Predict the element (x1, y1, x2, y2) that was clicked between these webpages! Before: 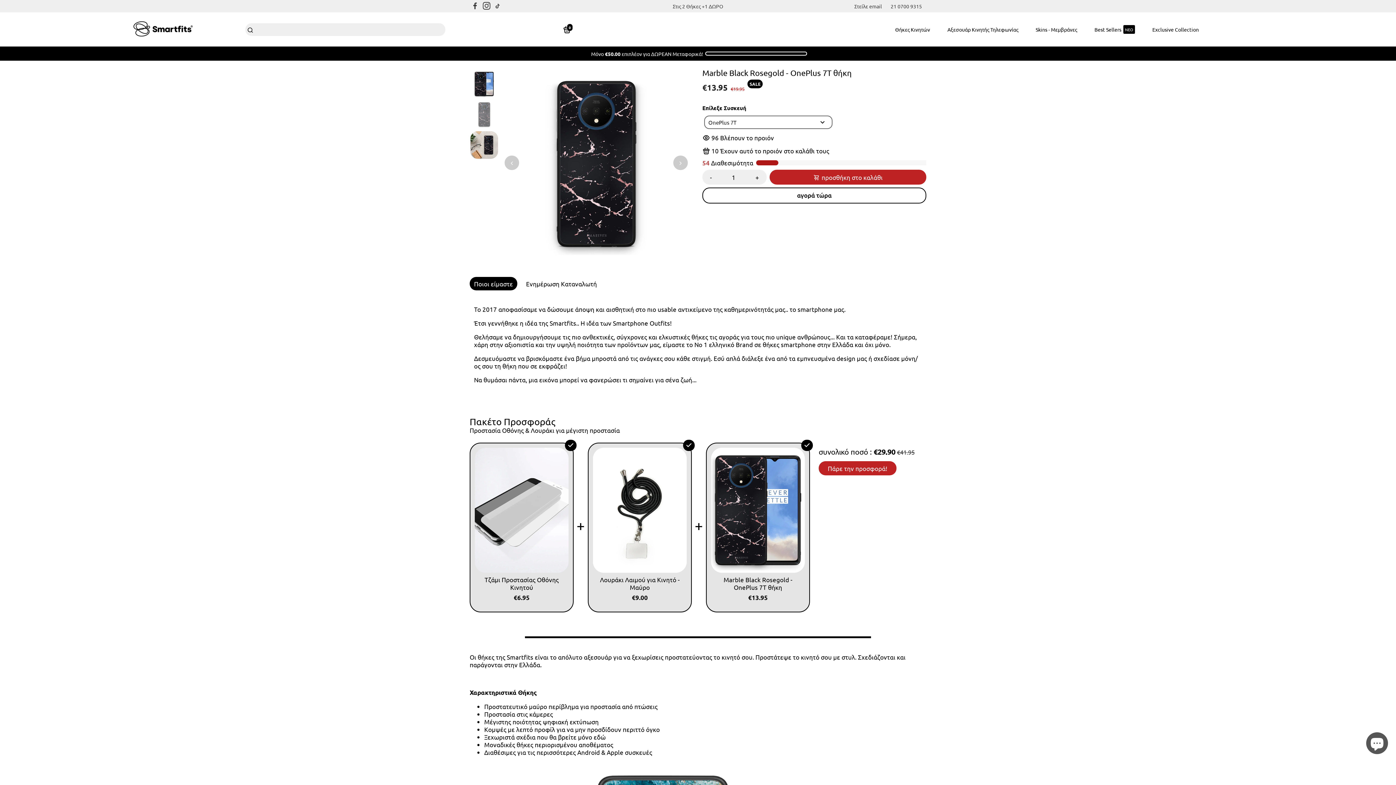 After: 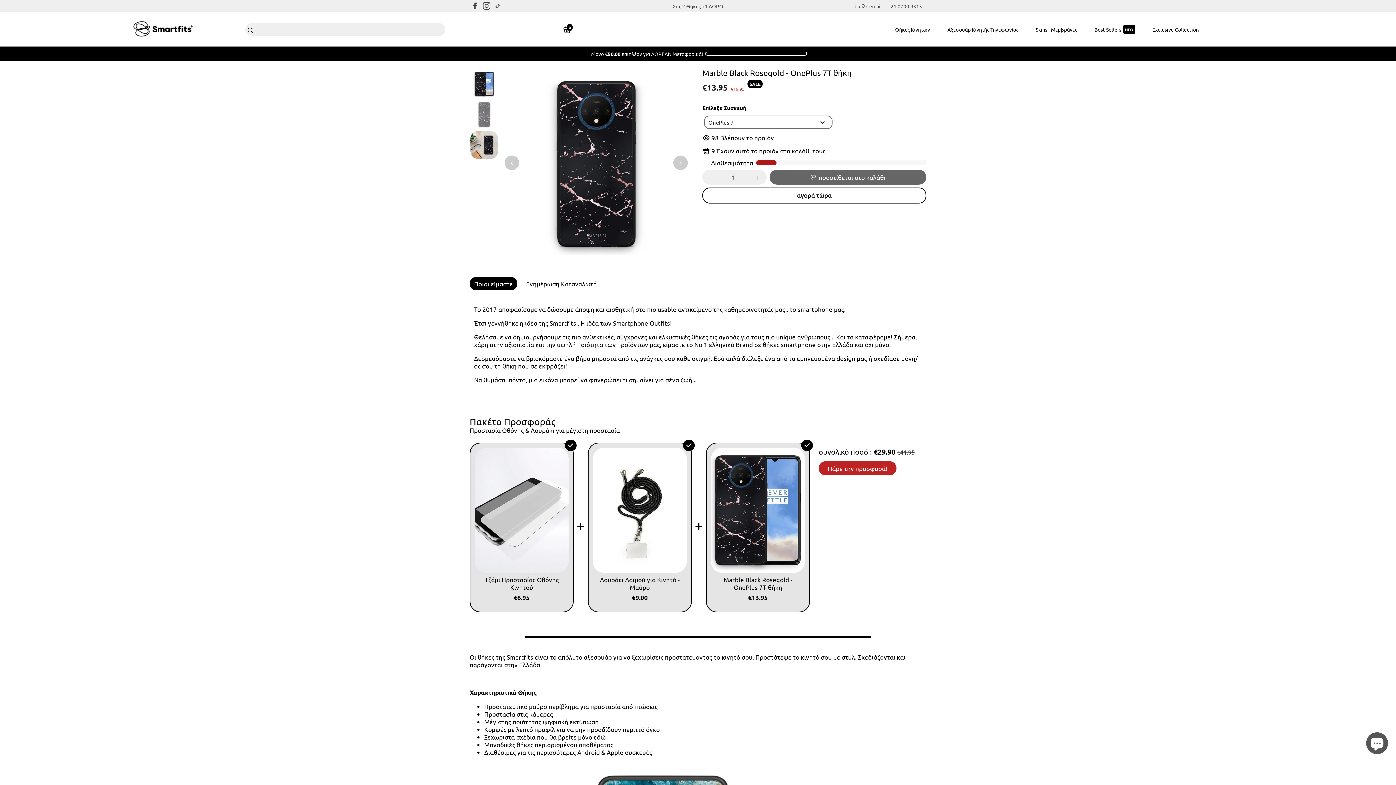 Action: label: προσθήκη στο καλάθι bbox: (769, 169, 926, 184)